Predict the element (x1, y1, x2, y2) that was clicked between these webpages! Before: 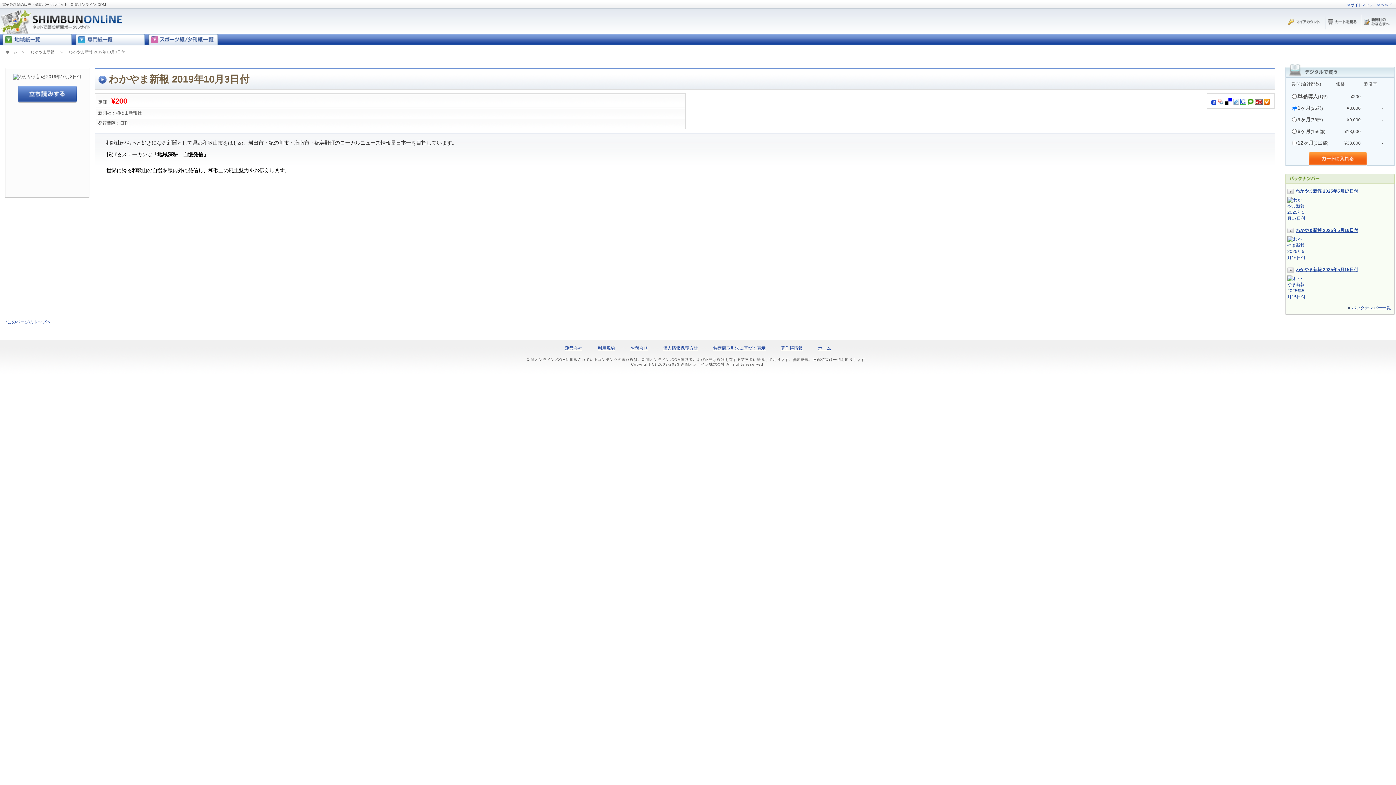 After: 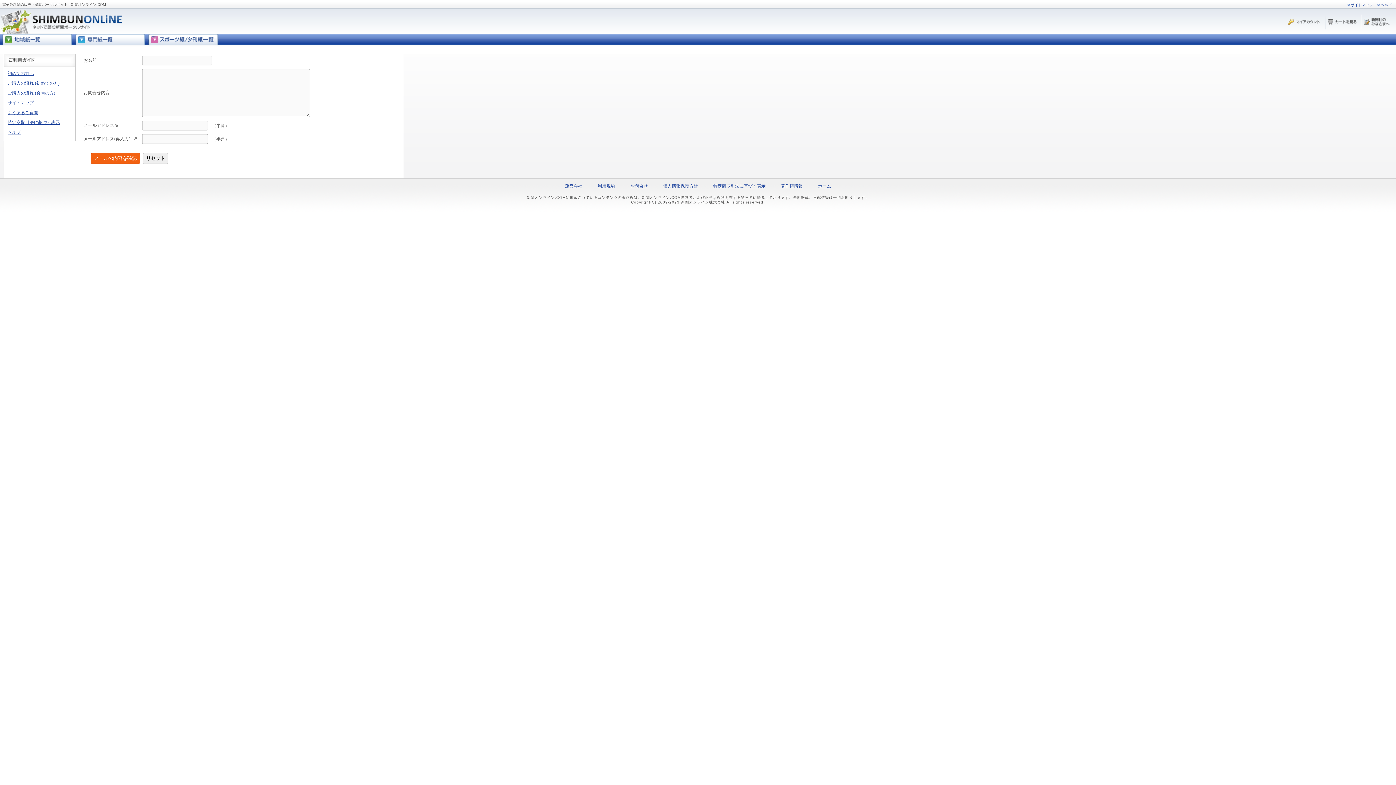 Action: label: お問合せ bbox: (630, 345, 648, 350)